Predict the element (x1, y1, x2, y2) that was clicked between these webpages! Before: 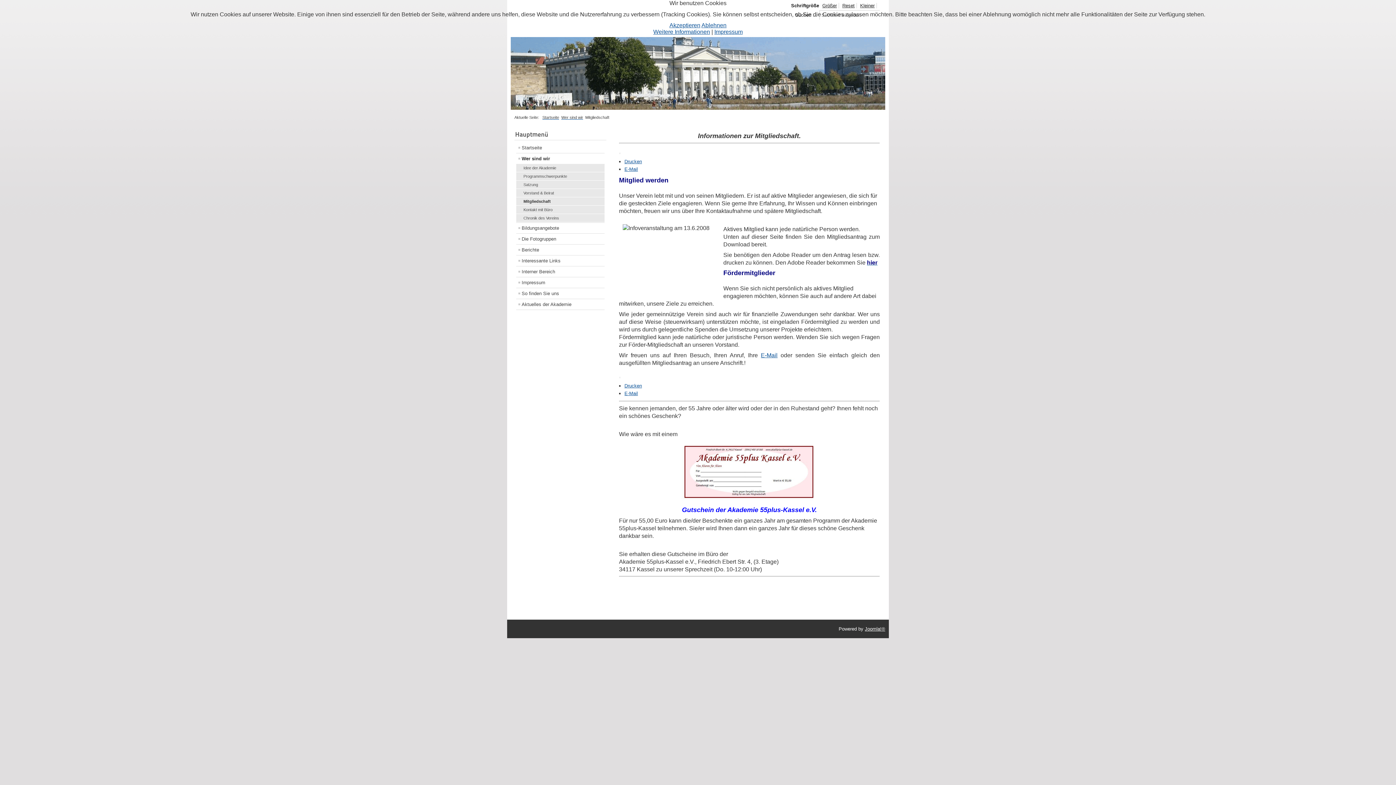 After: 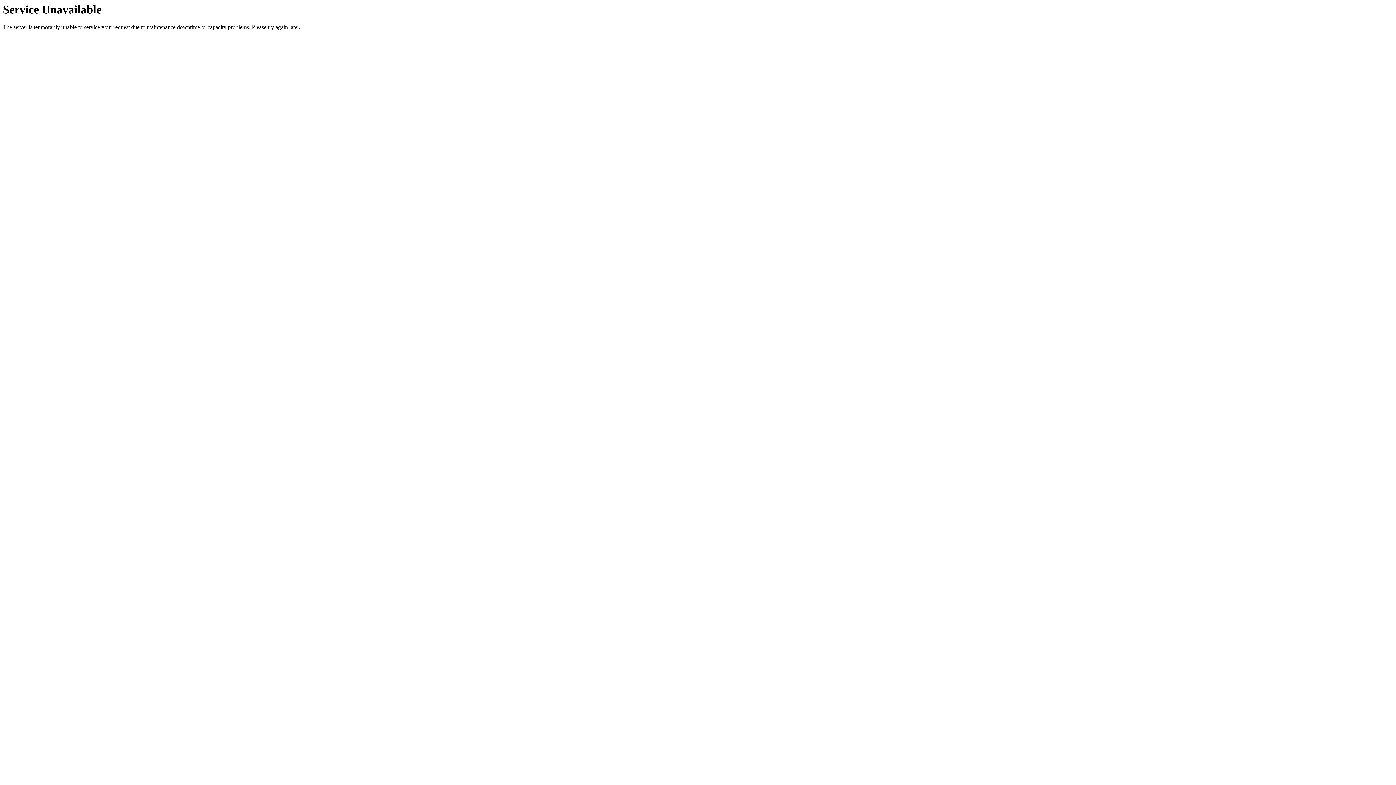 Action: bbox: (516, 223, 604, 233) label: Bildungsangebote